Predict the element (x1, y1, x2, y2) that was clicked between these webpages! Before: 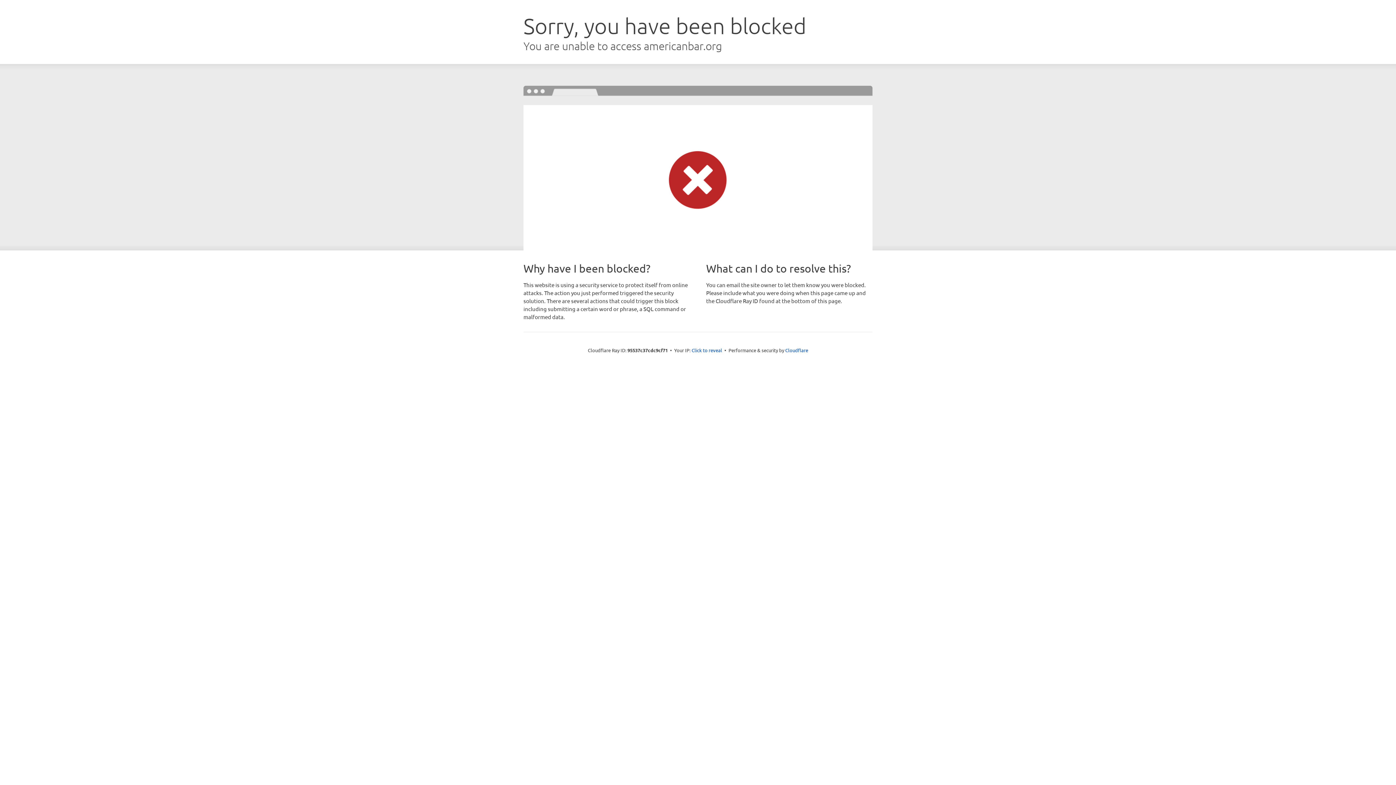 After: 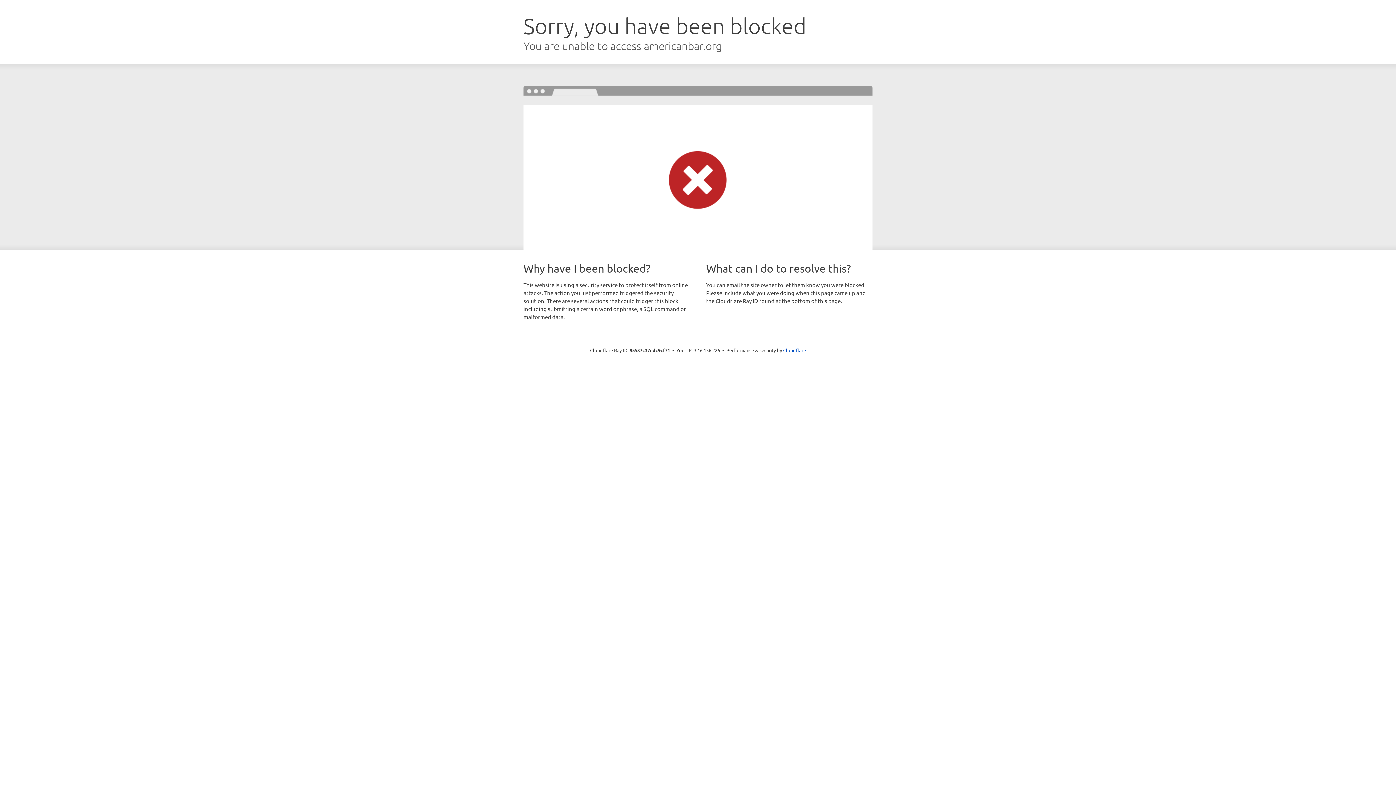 Action: label: Click to reveal bbox: (691, 346, 722, 353)